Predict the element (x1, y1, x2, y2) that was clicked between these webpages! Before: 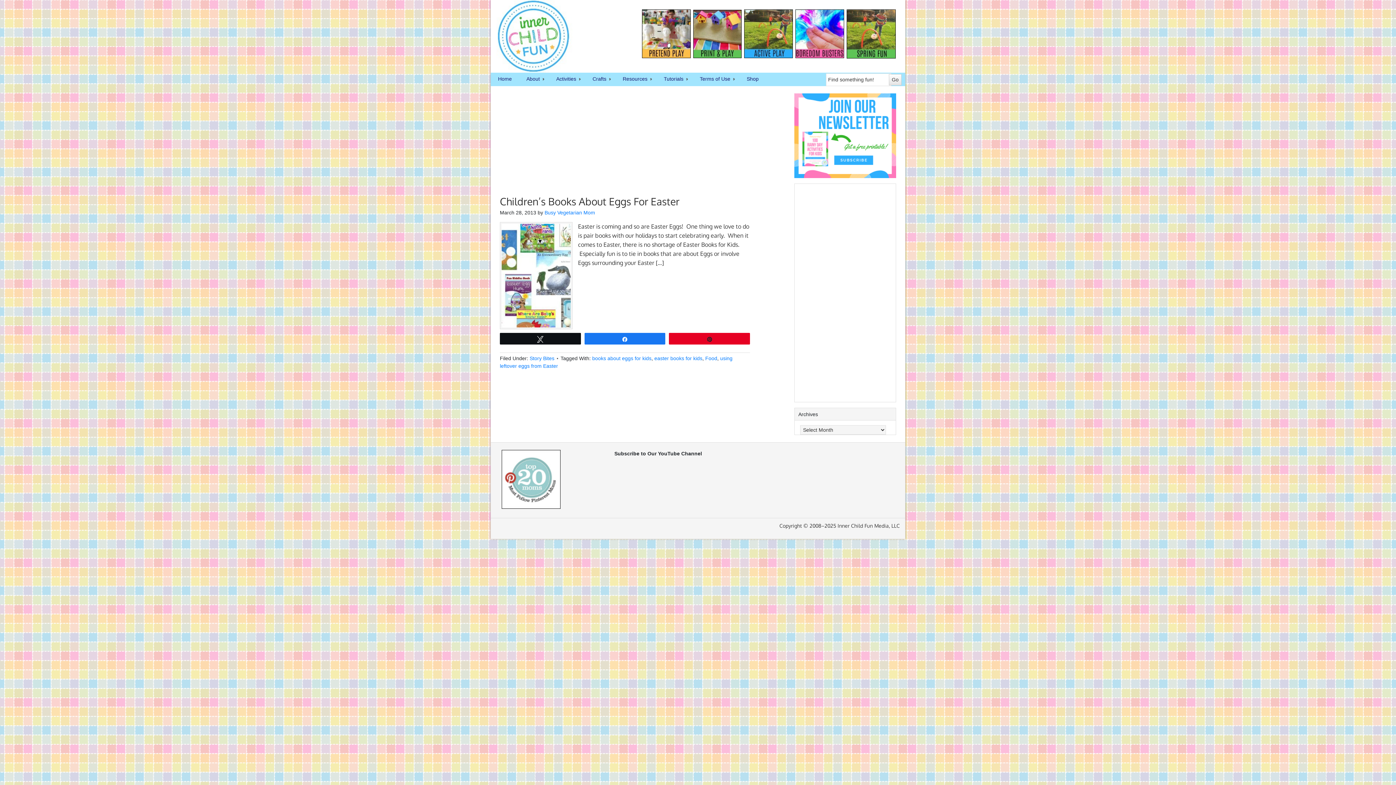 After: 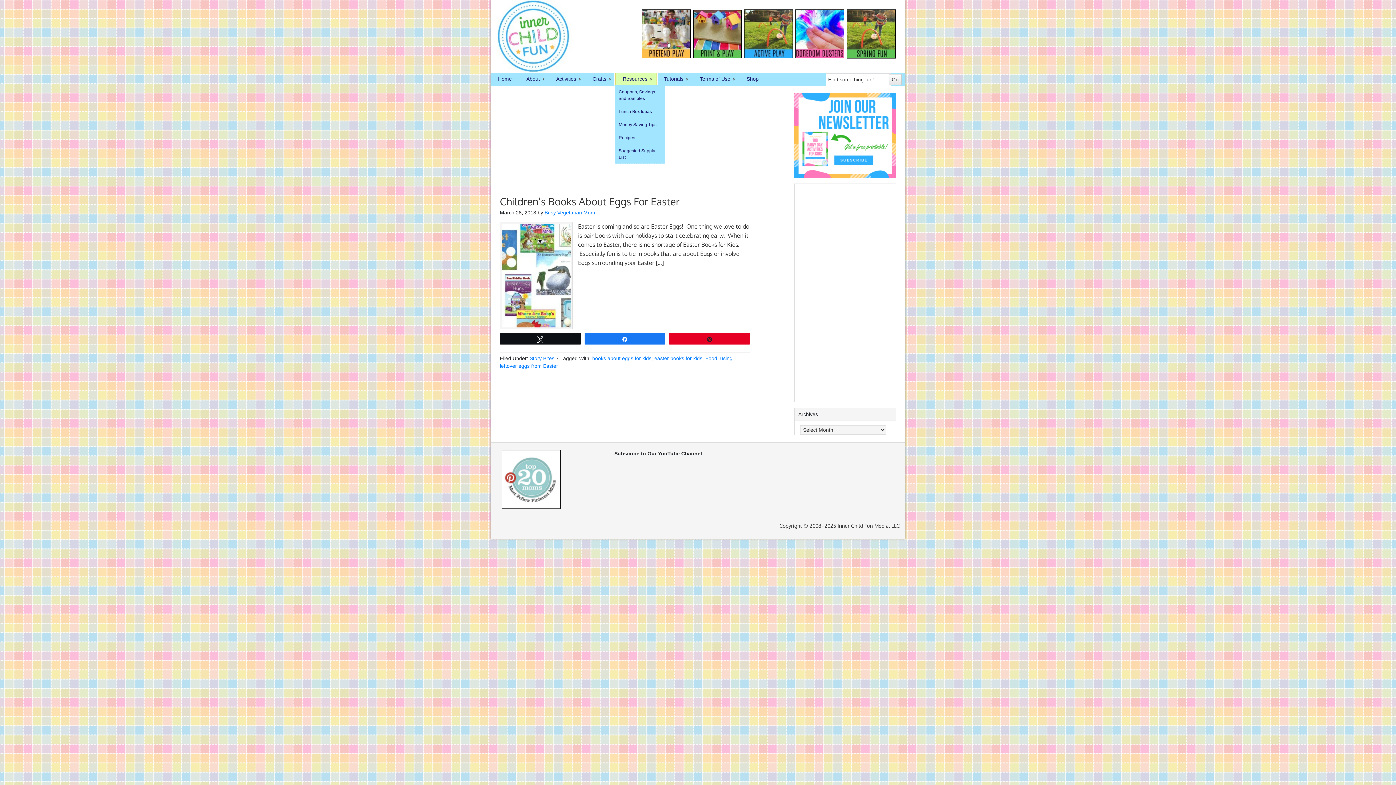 Action: label: Resources
» bbox: (615, 72, 656, 85)